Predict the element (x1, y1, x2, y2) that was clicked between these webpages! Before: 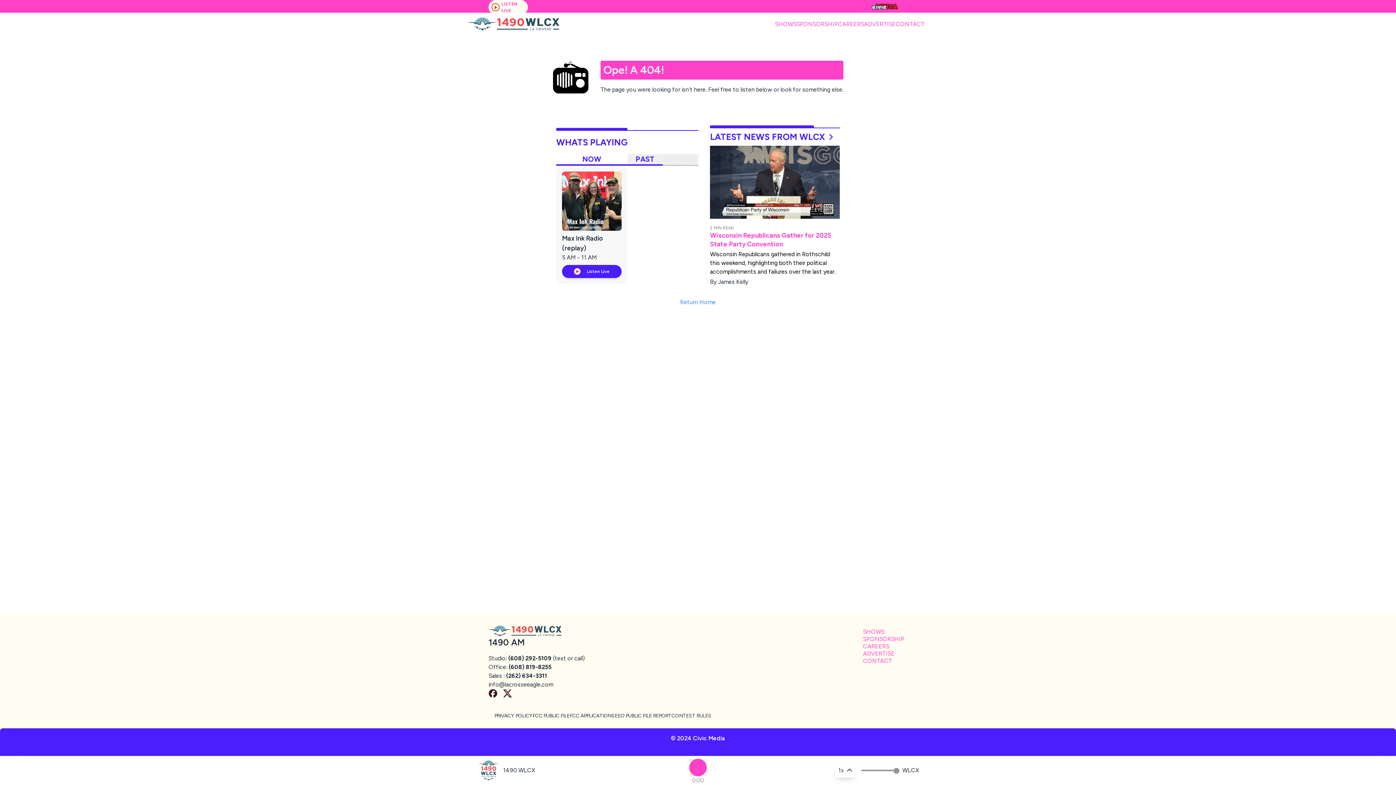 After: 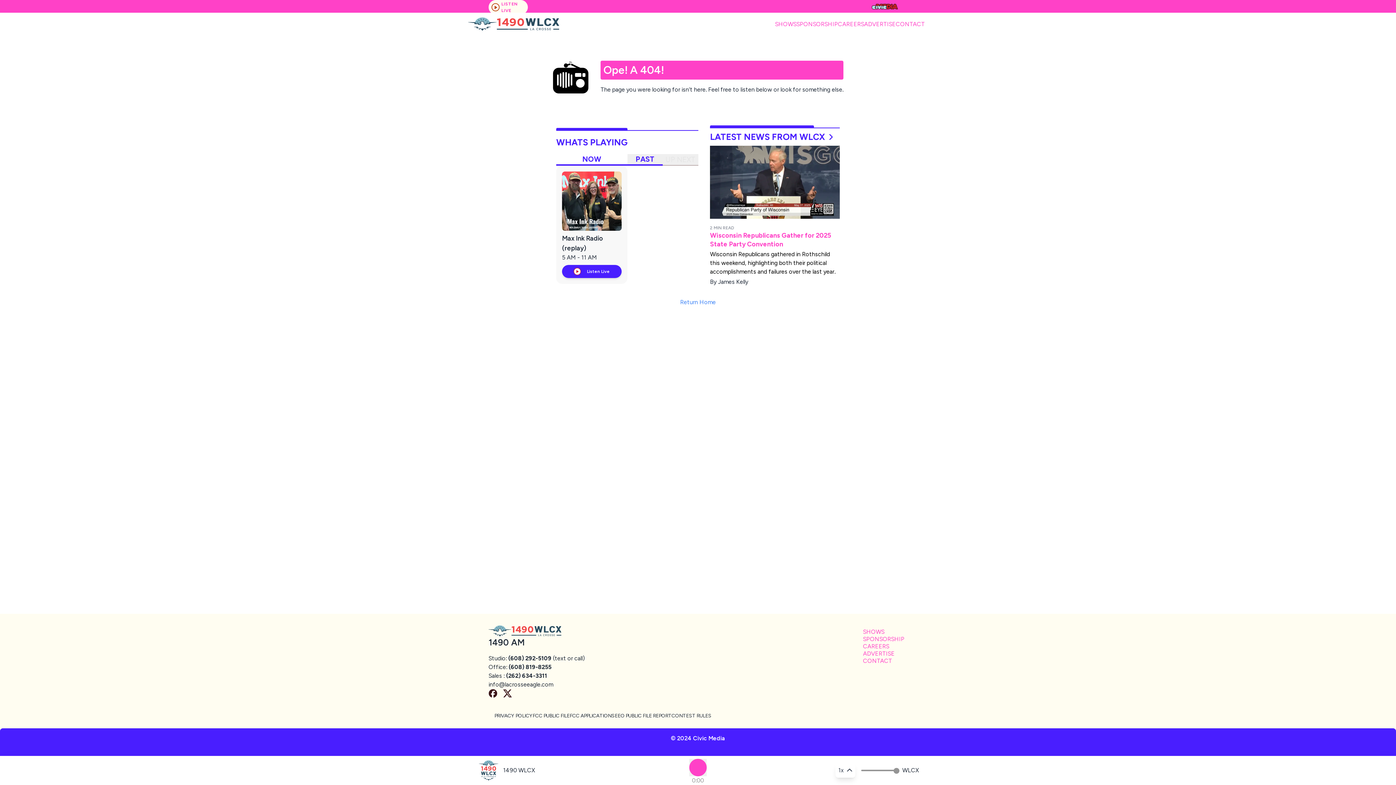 Action: bbox: (503, 689, 512, 698)